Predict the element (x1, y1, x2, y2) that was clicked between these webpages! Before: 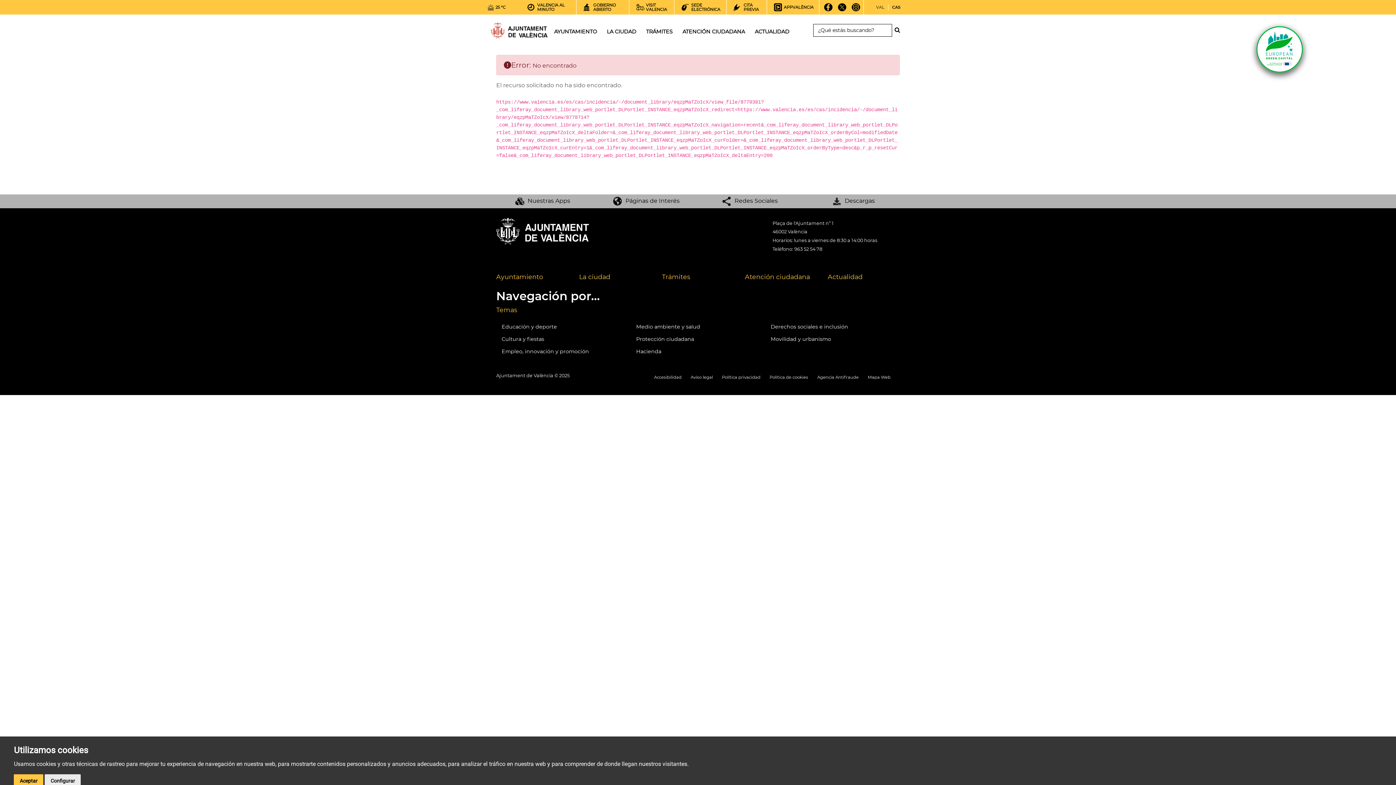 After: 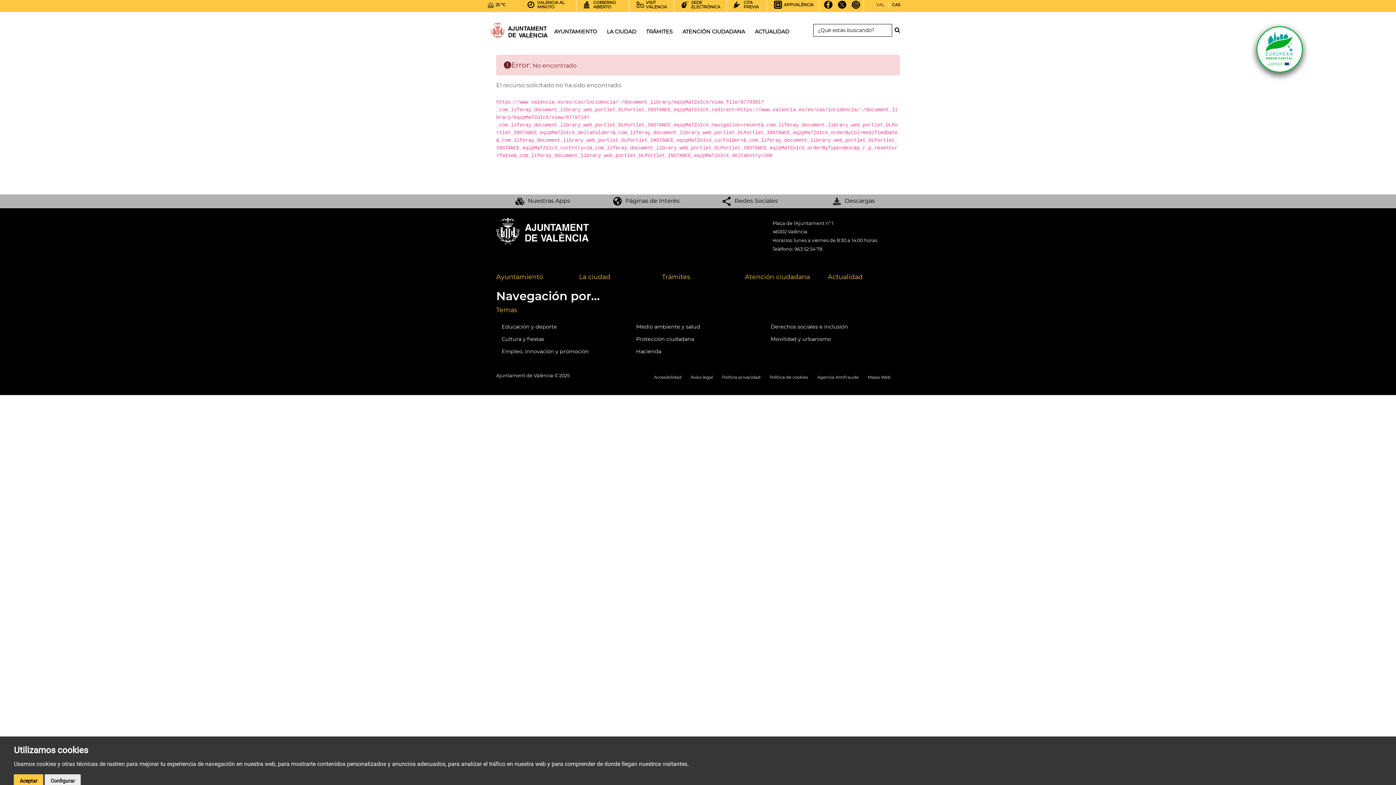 Action: bbox: (851, 2, 861, 17) label: INSTAGRAM